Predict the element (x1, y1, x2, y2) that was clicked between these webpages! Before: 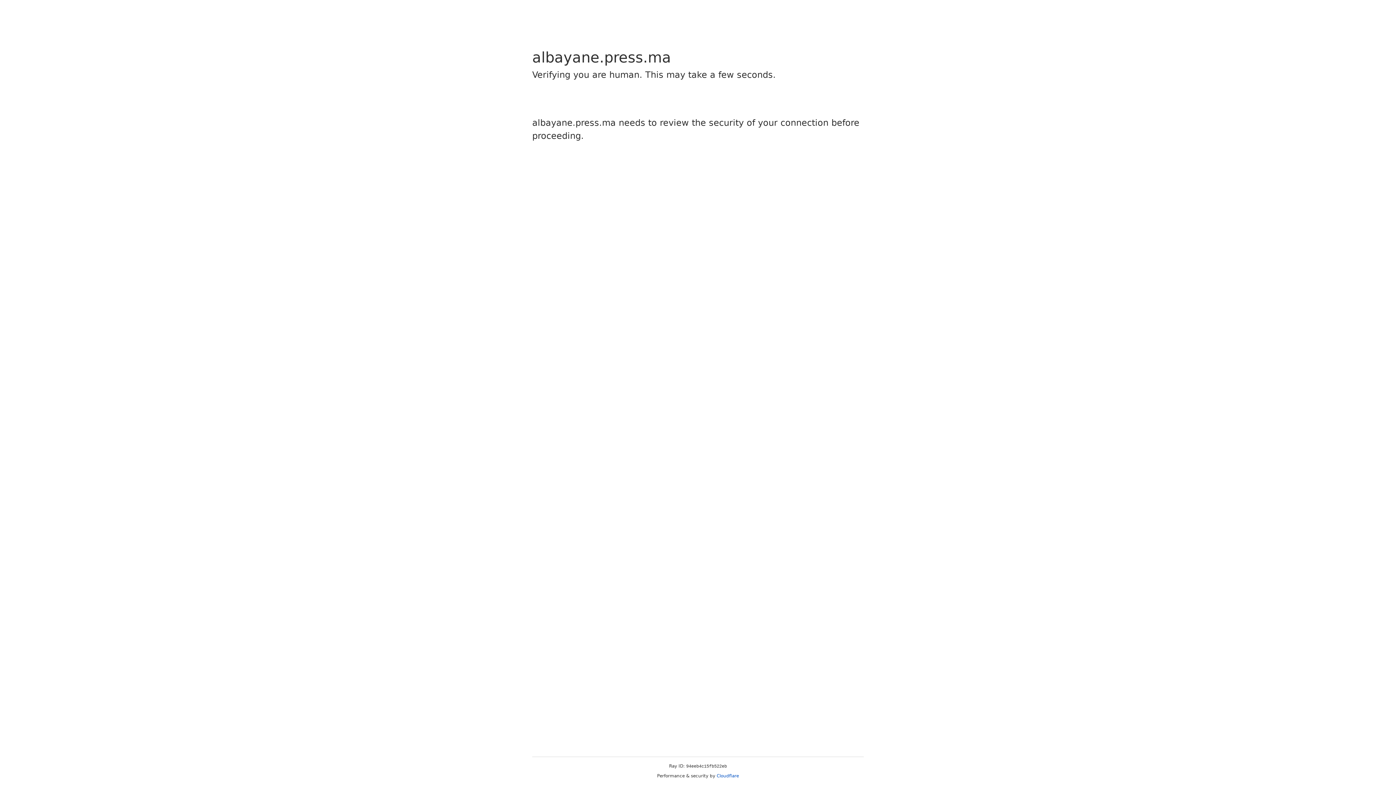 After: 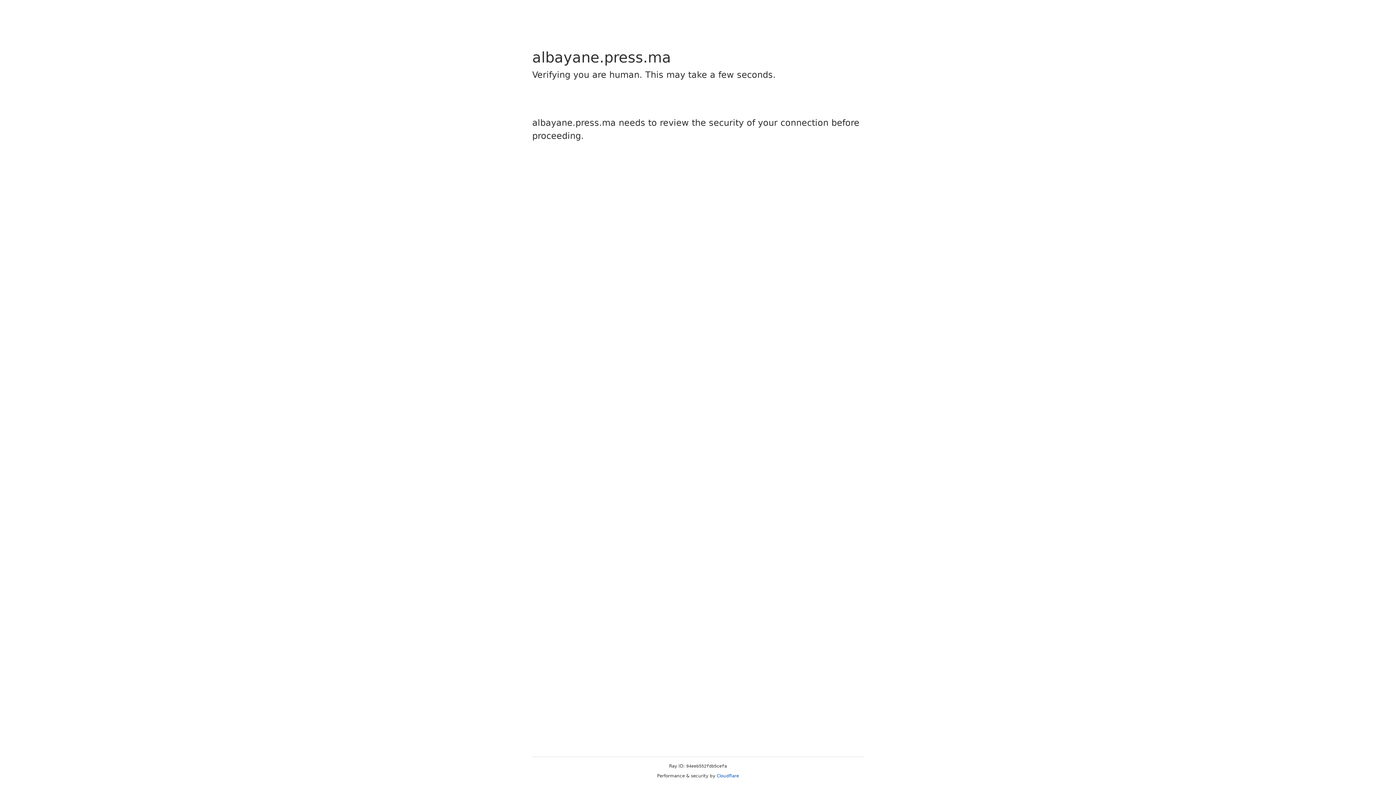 Action: label: Cloudflare bbox: (716, 773, 739, 778)